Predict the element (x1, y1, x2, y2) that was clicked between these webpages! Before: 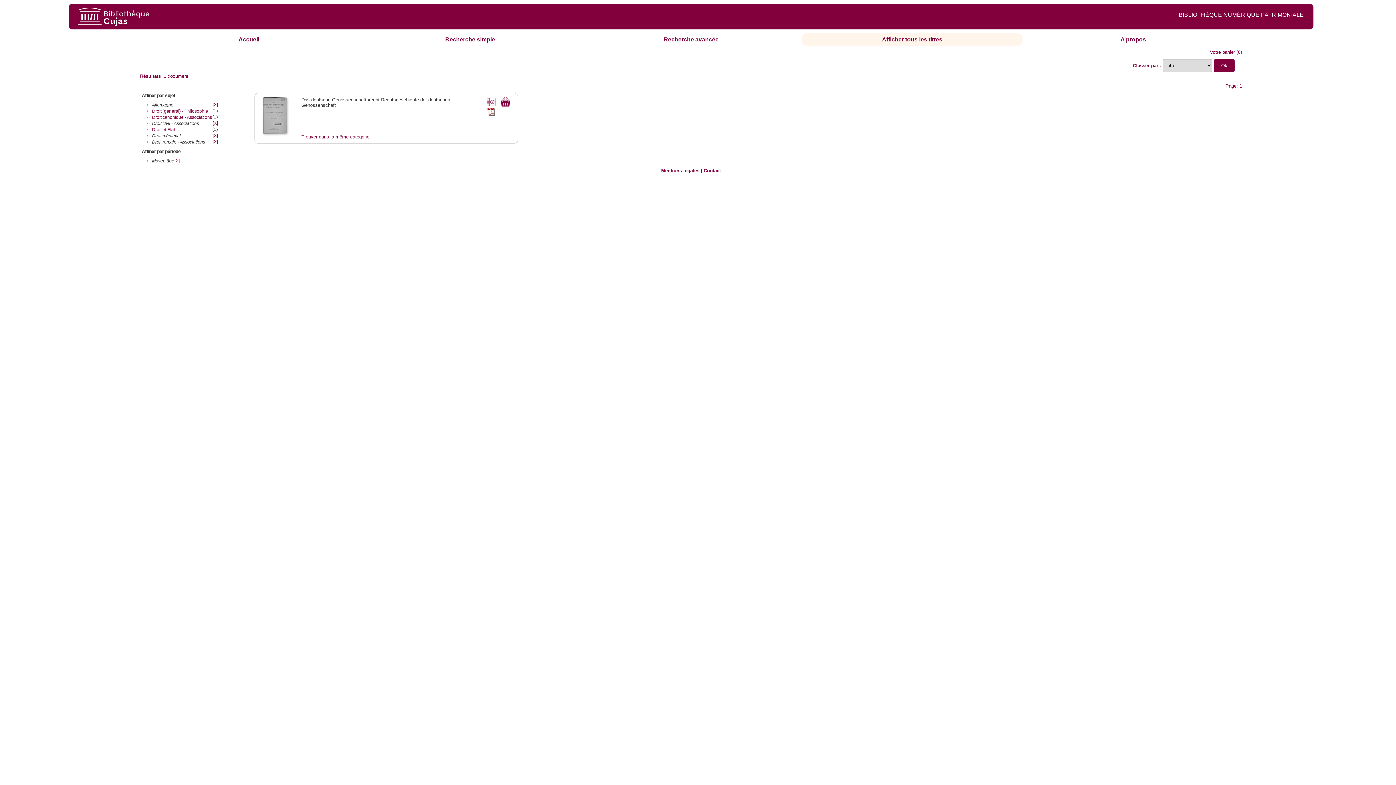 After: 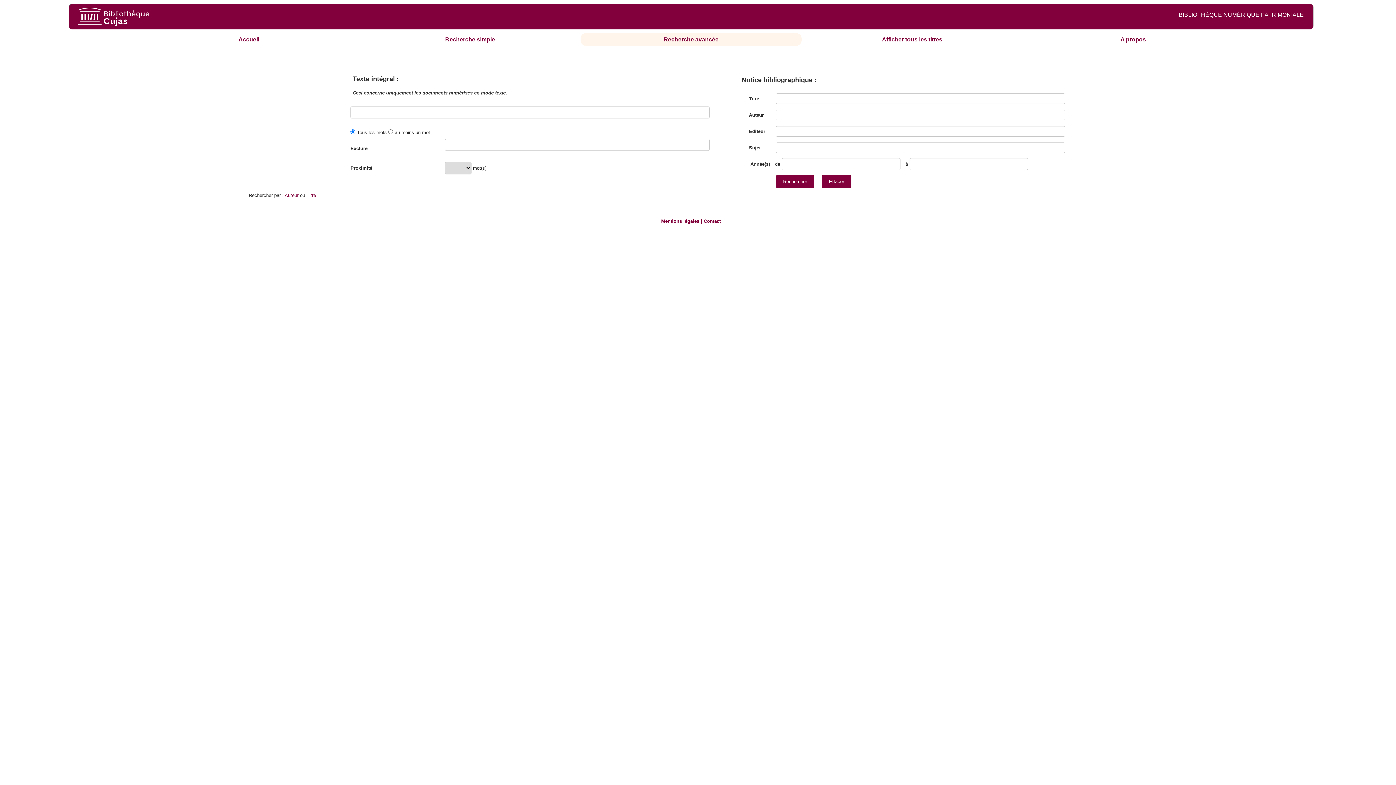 Action: bbox: (663, 36, 718, 42) label: Recherche avancée